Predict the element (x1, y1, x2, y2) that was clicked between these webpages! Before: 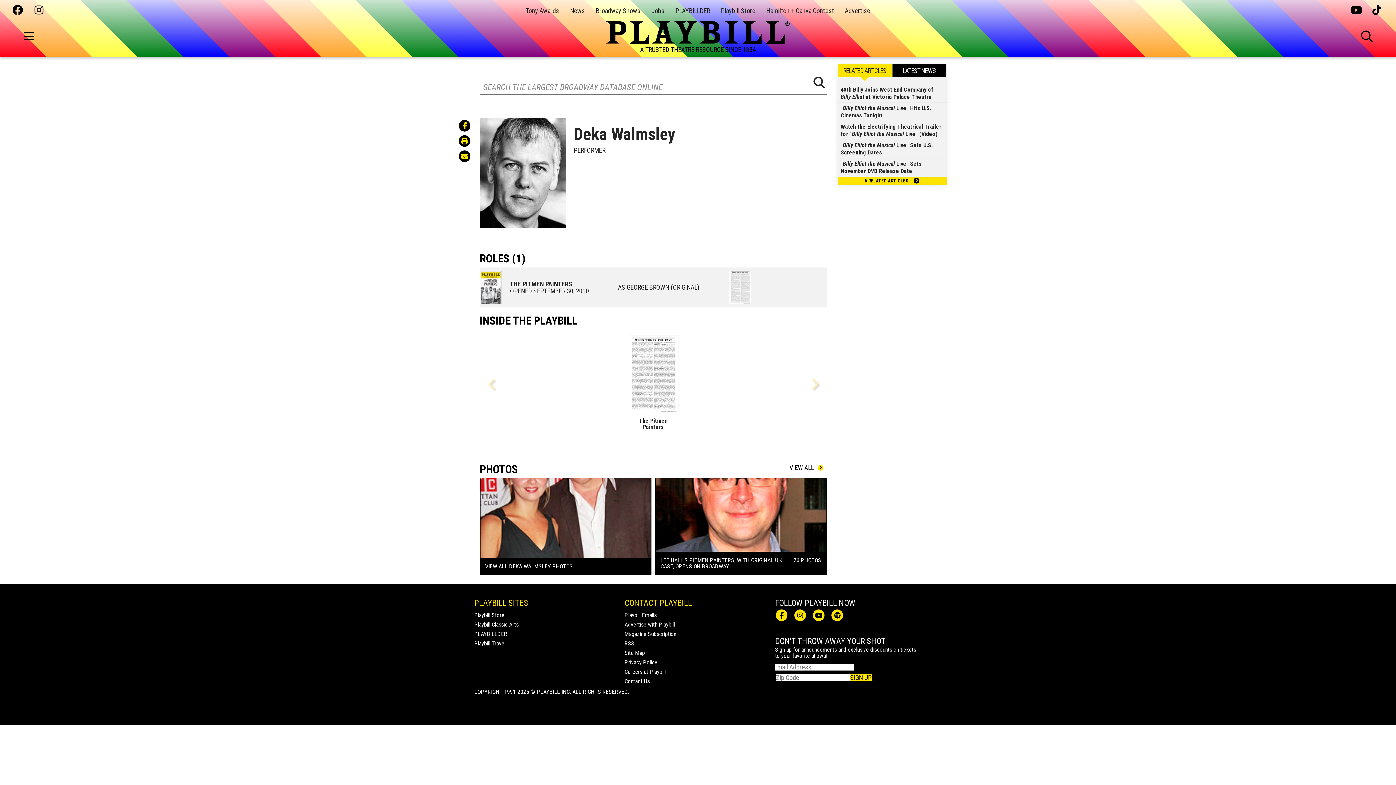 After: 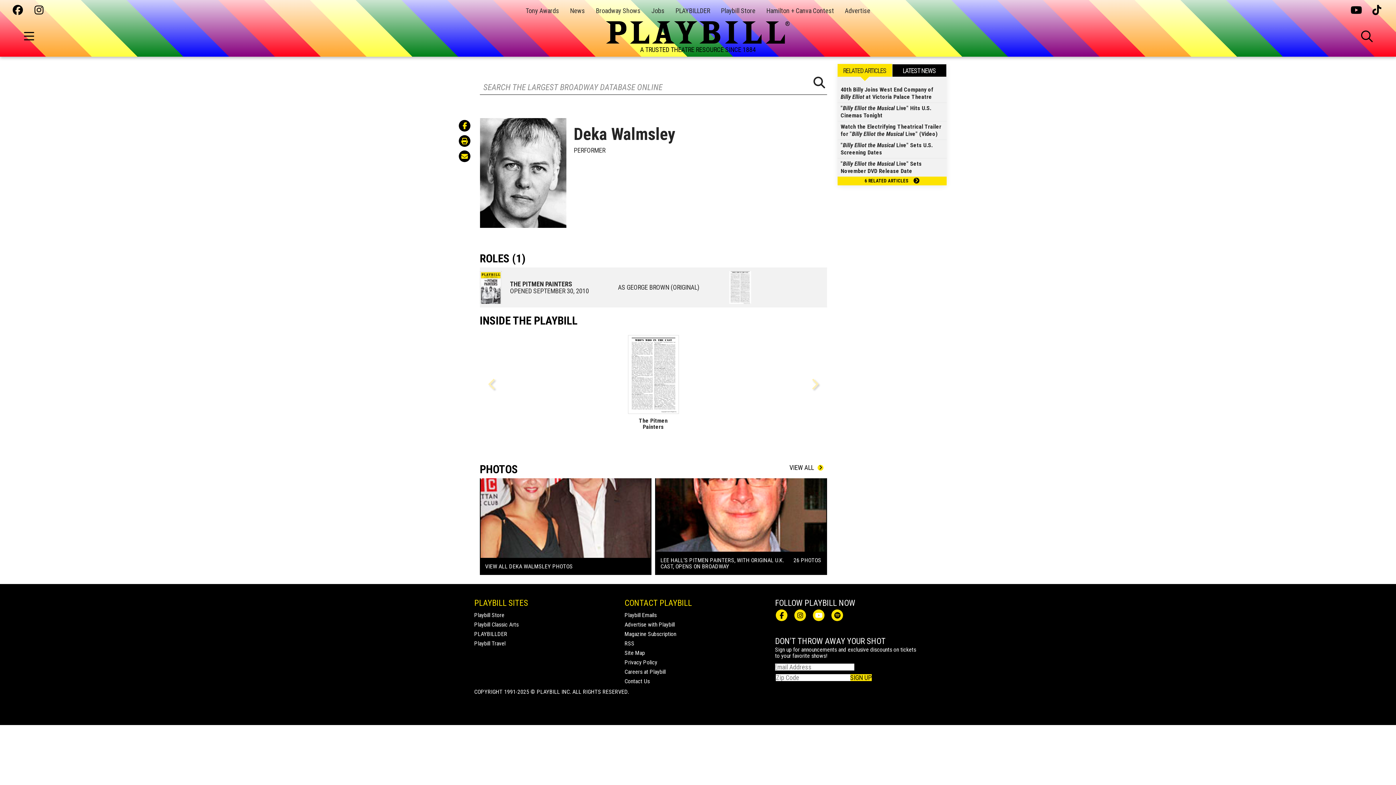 Action: bbox: (813, 609, 824, 621)